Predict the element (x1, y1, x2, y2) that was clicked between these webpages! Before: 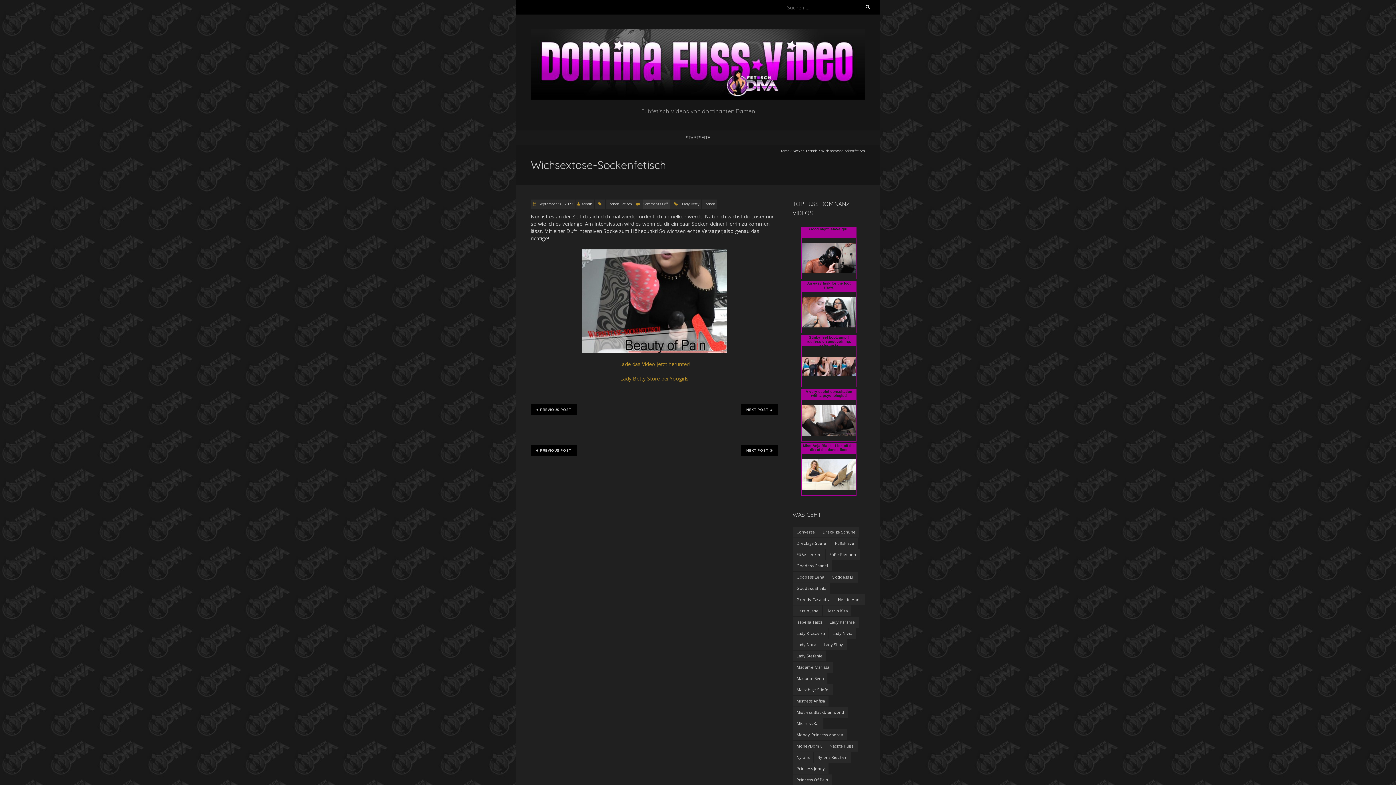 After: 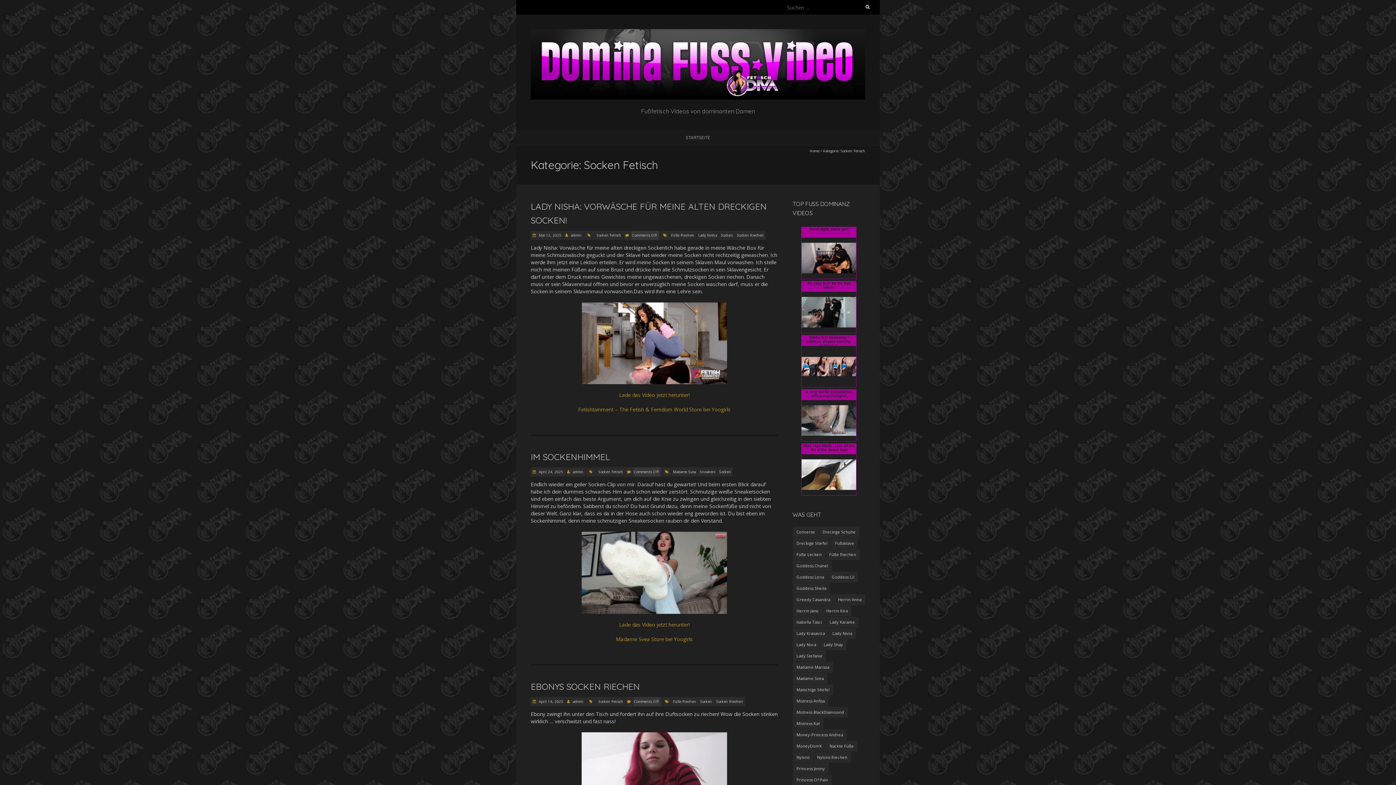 Action: bbox: (793, 148, 817, 153) label: Socken Fetisch